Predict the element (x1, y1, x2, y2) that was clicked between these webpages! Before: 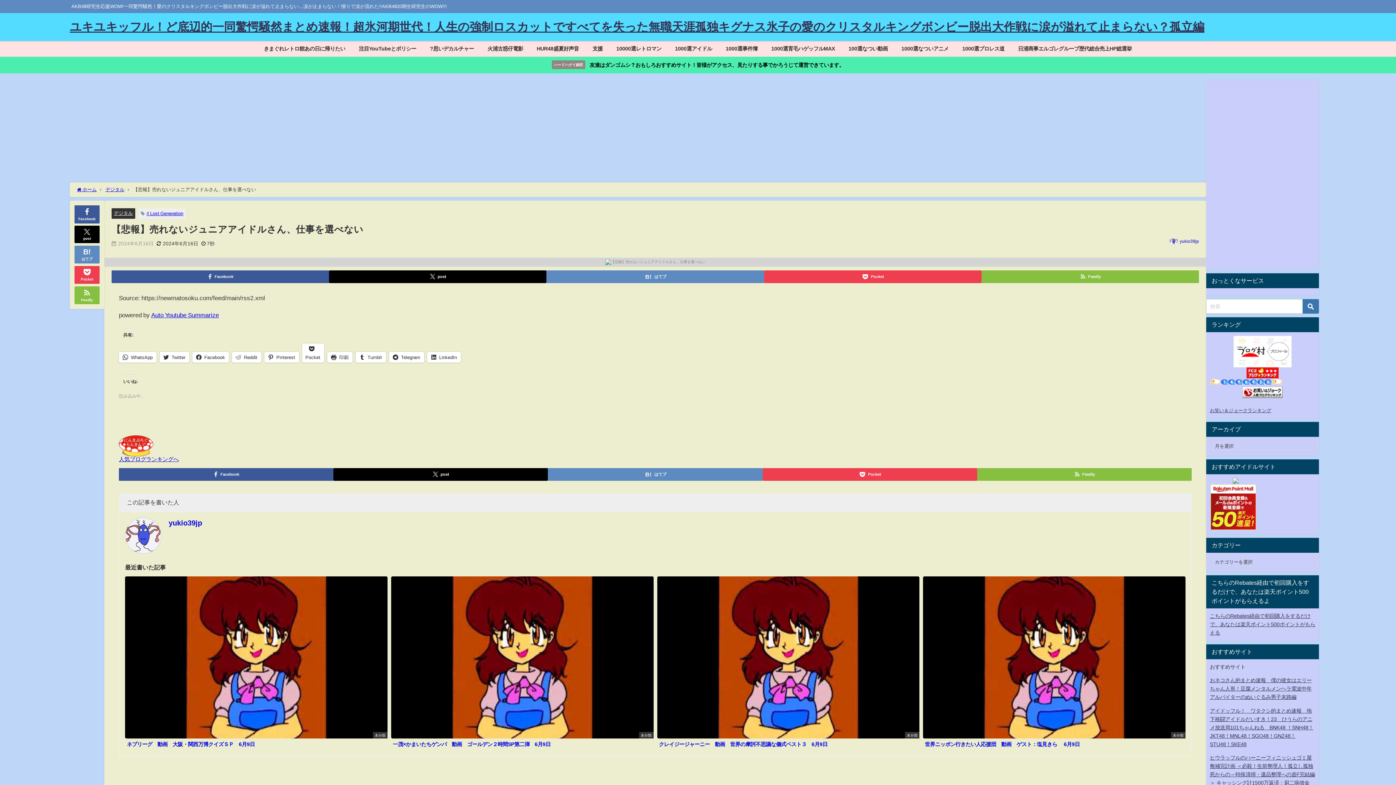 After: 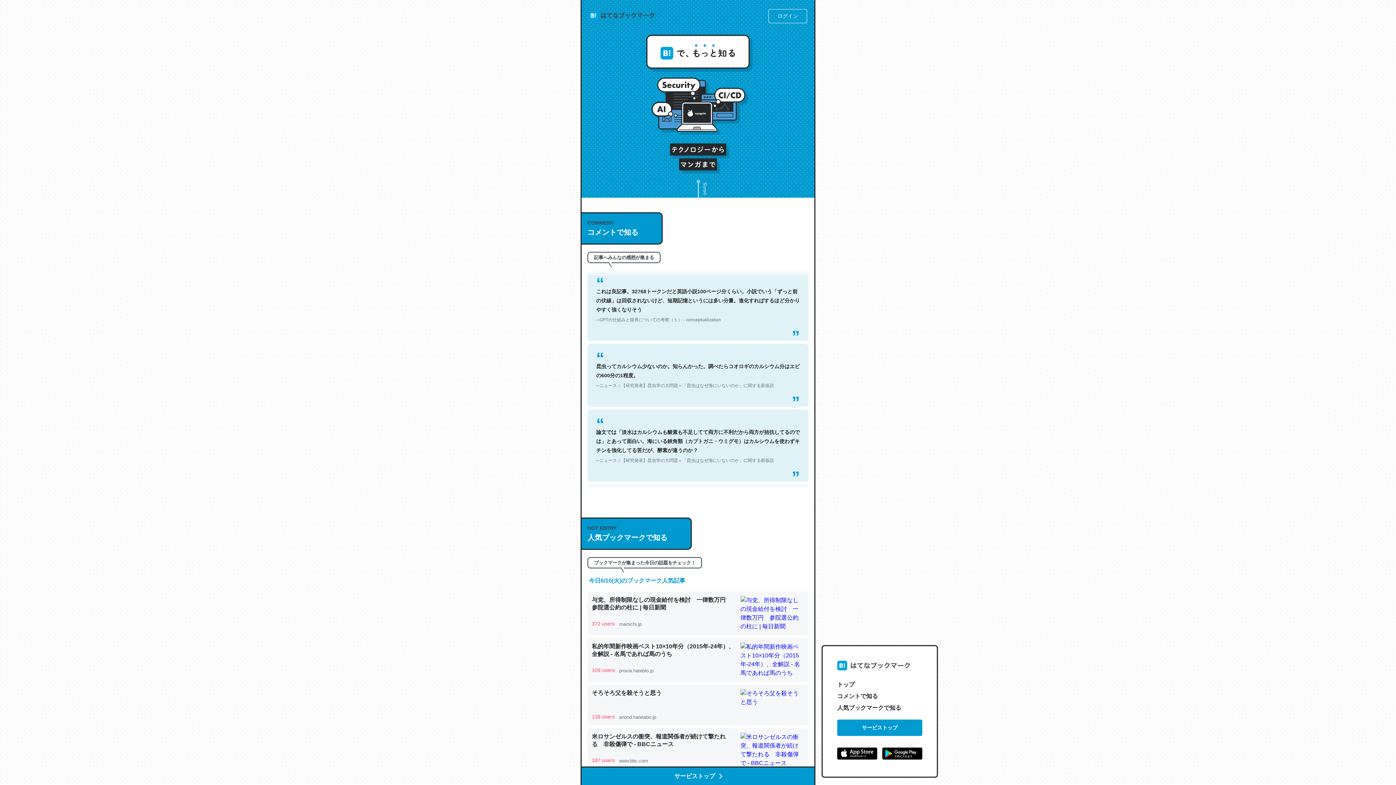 Action: label: はてブ bbox: (74, 245, 99, 263)